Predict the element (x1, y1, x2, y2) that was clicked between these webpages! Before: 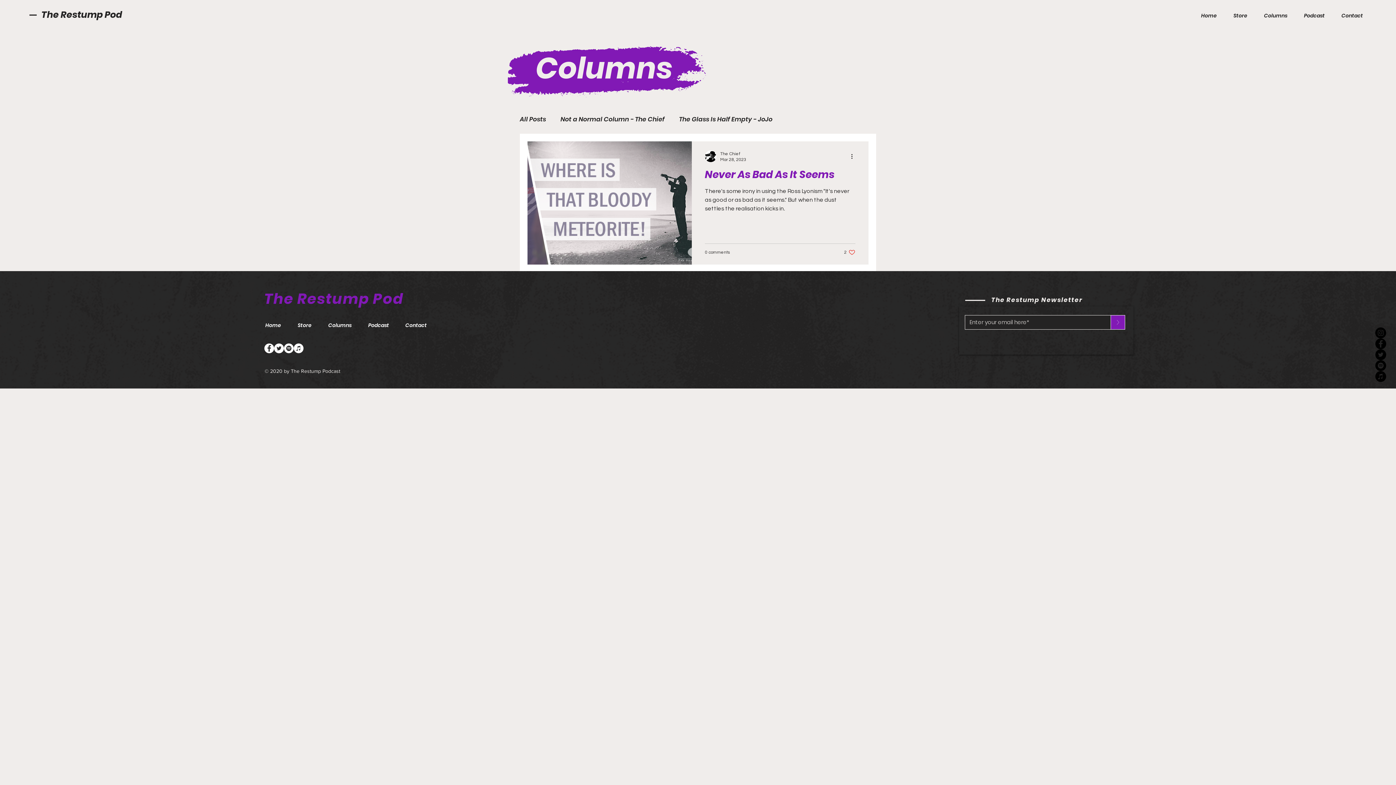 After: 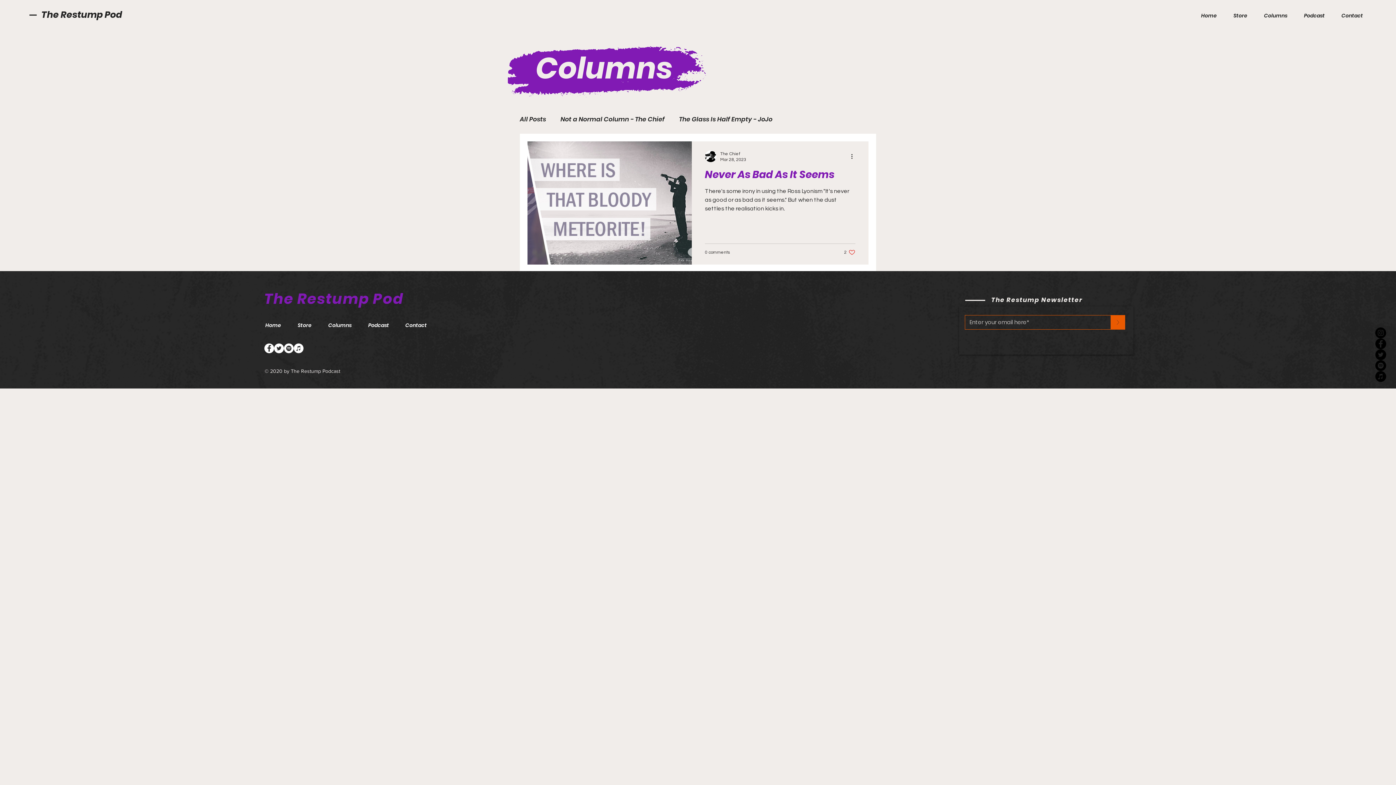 Action: bbox: (1110, 315, 1125, 329) label: >